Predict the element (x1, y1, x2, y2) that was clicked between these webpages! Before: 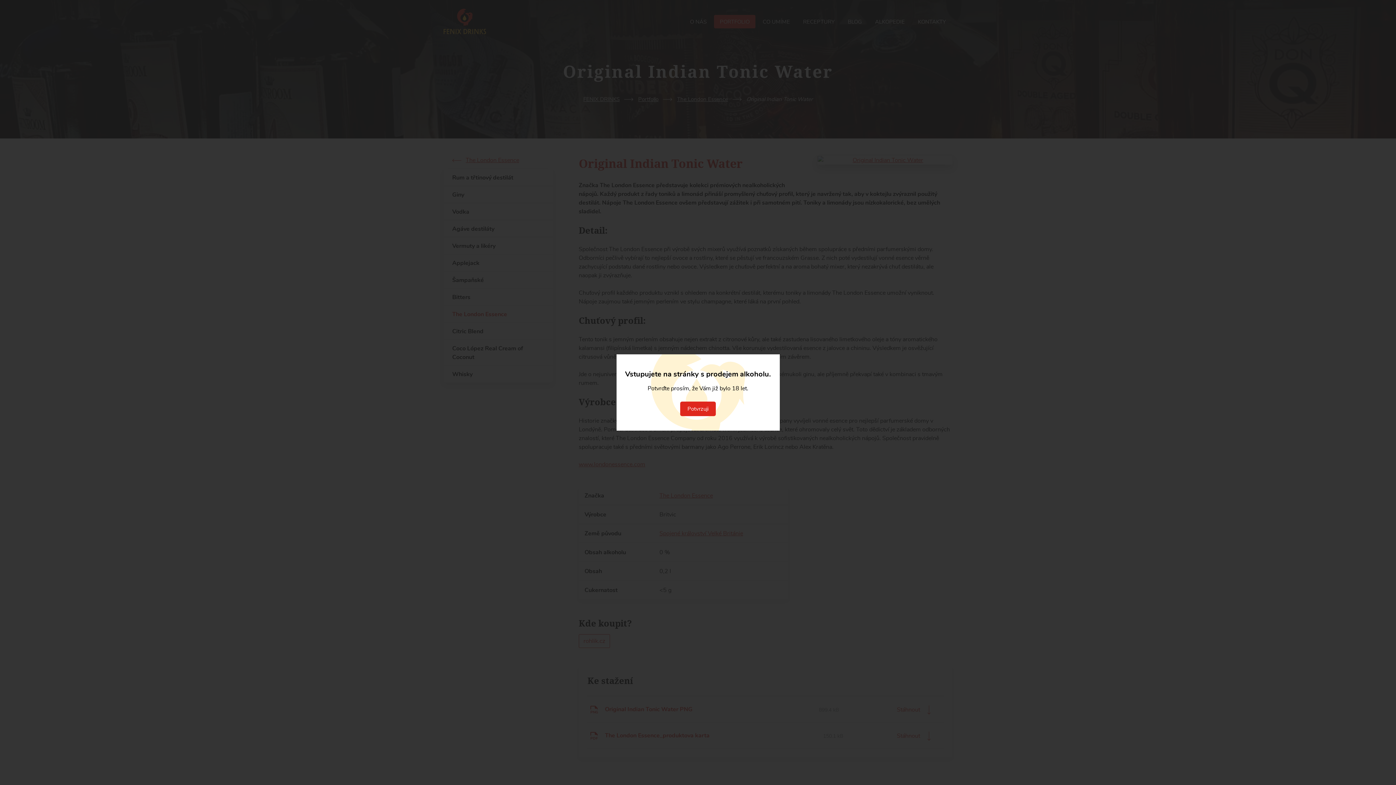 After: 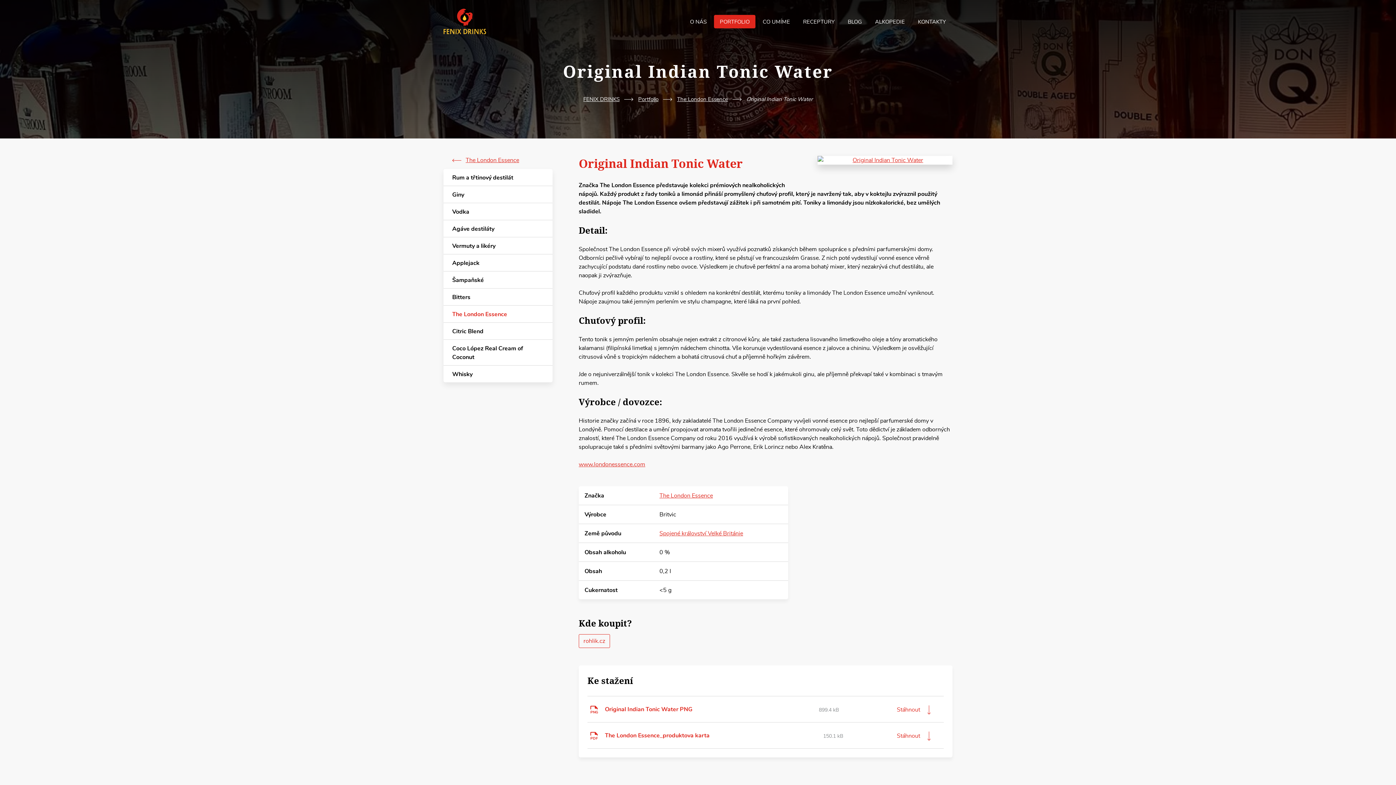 Action: label: Potvrzuji bbox: (680, 401, 716, 416)